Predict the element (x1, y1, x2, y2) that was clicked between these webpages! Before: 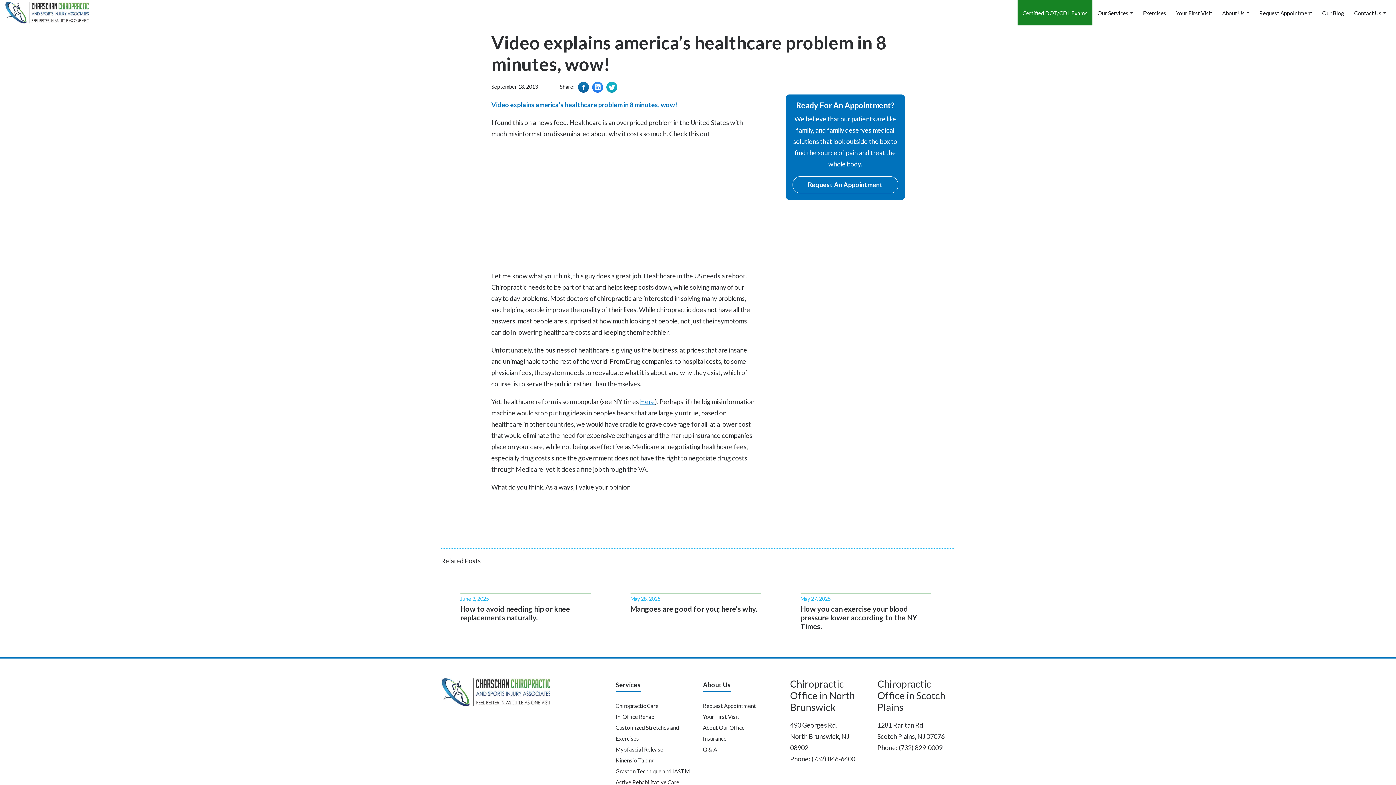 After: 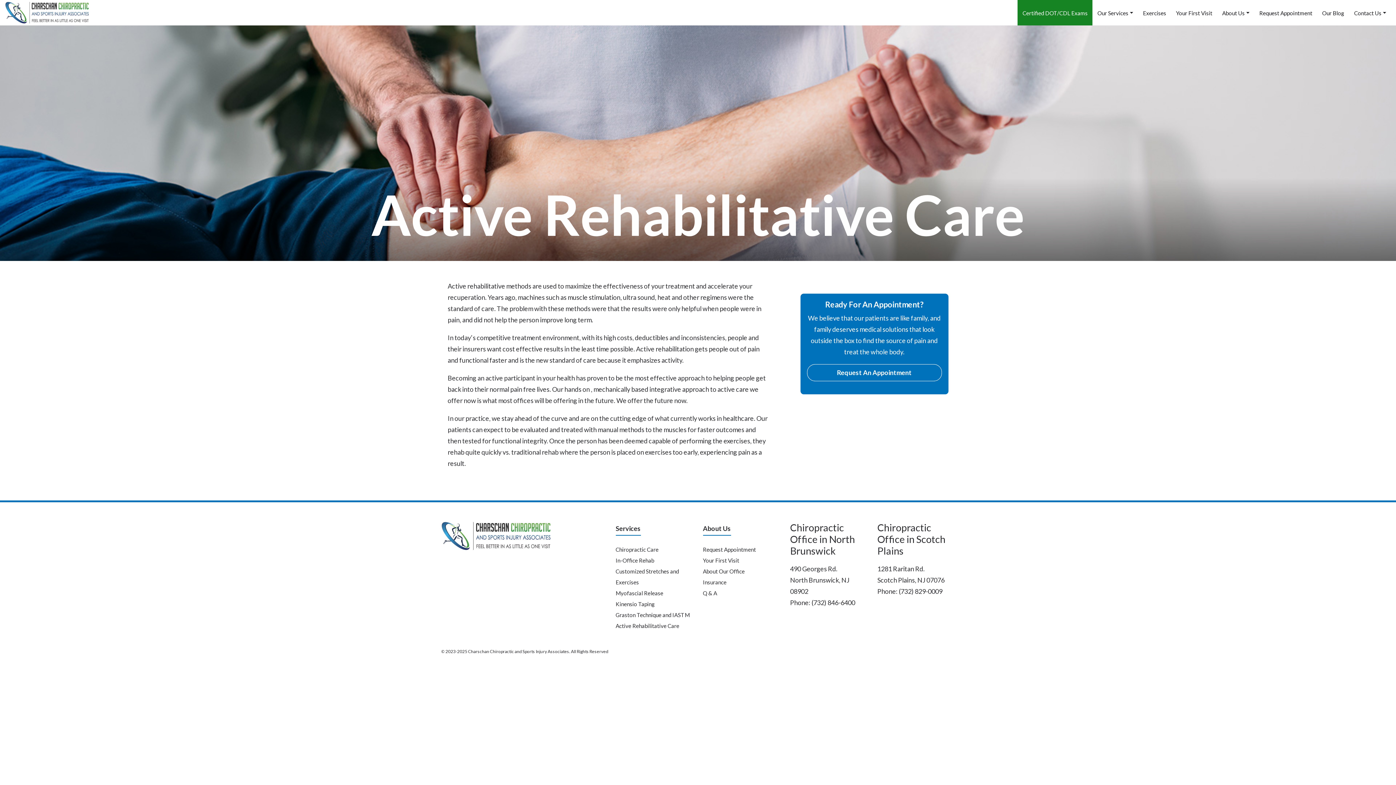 Action: label: Active Rehabilitative Care bbox: (615, 779, 679, 785)